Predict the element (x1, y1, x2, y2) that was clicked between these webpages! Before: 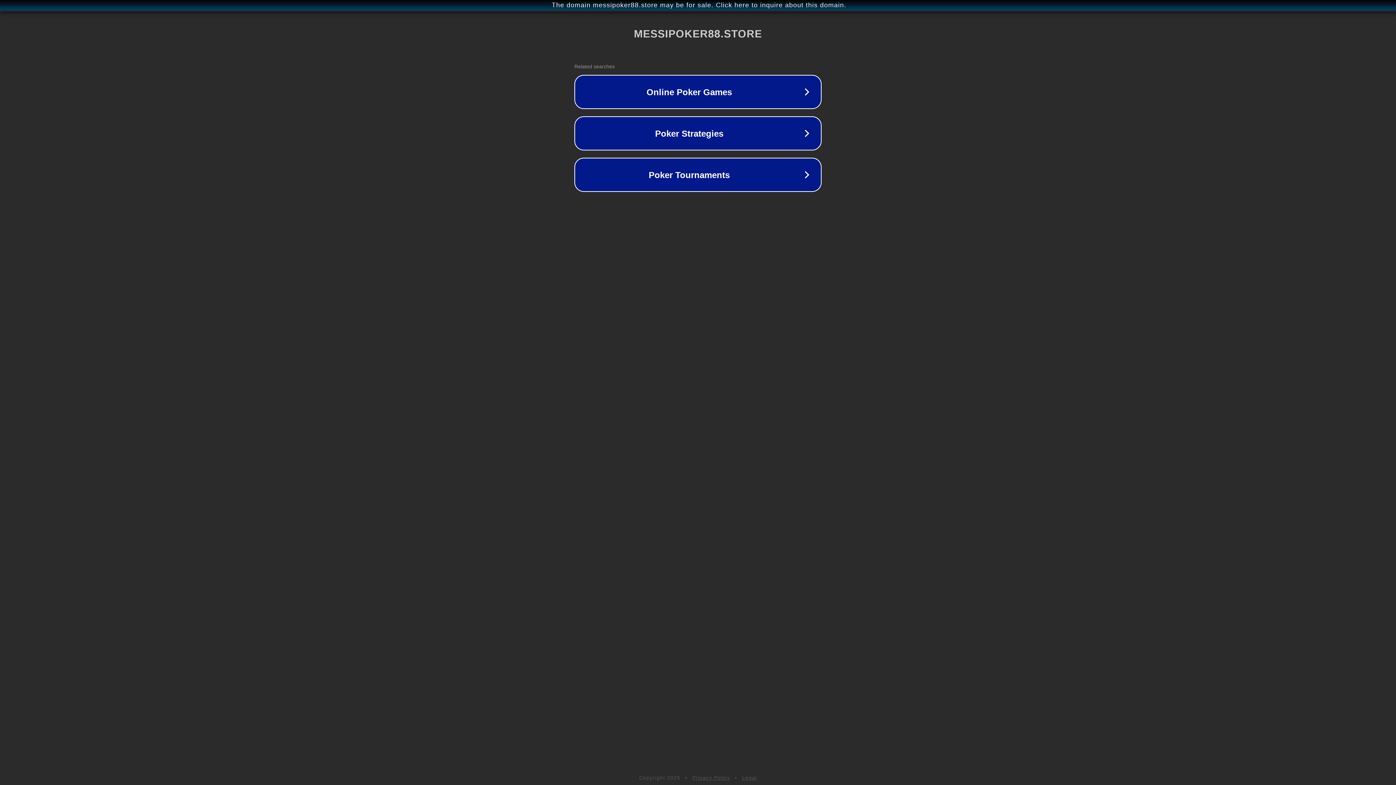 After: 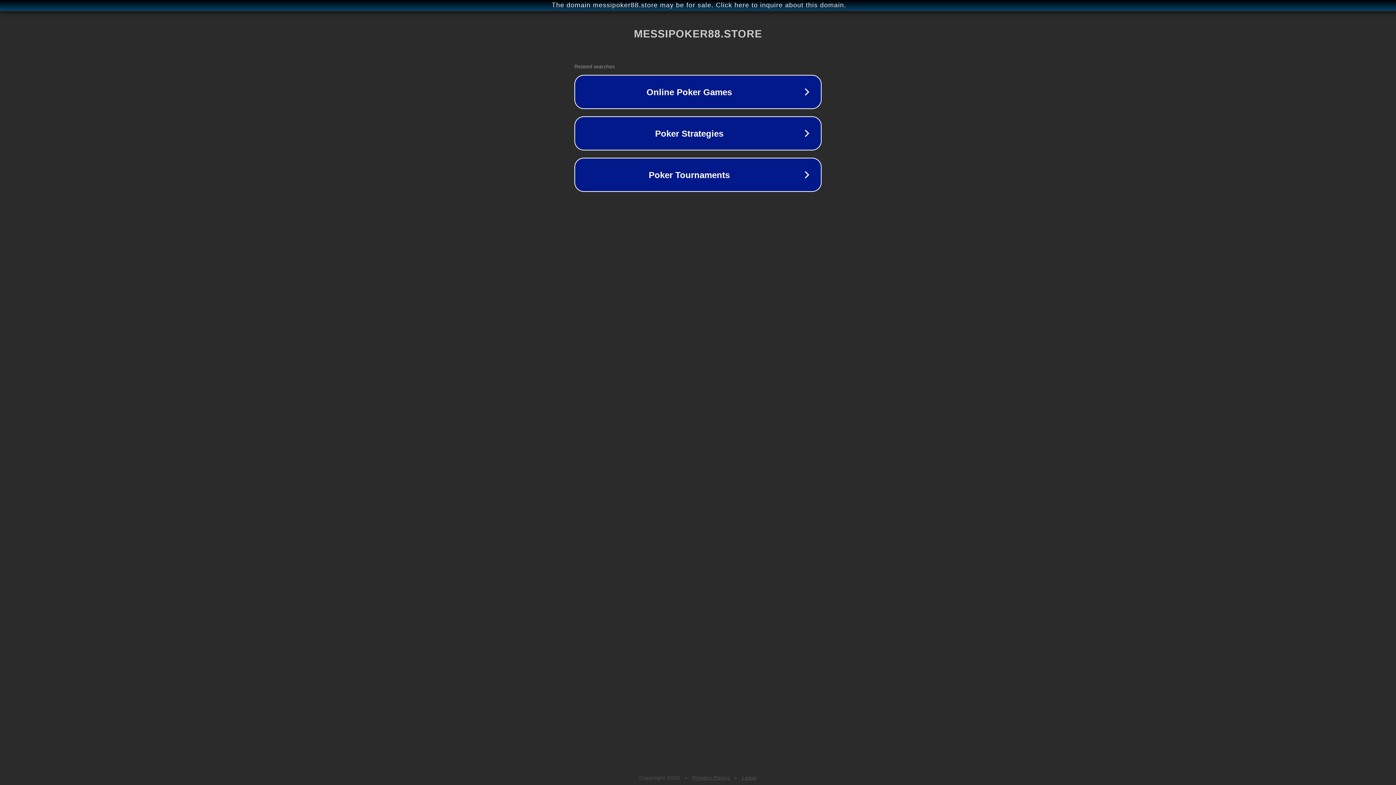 Action: label: Legal bbox: (742, 775, 757, 781)